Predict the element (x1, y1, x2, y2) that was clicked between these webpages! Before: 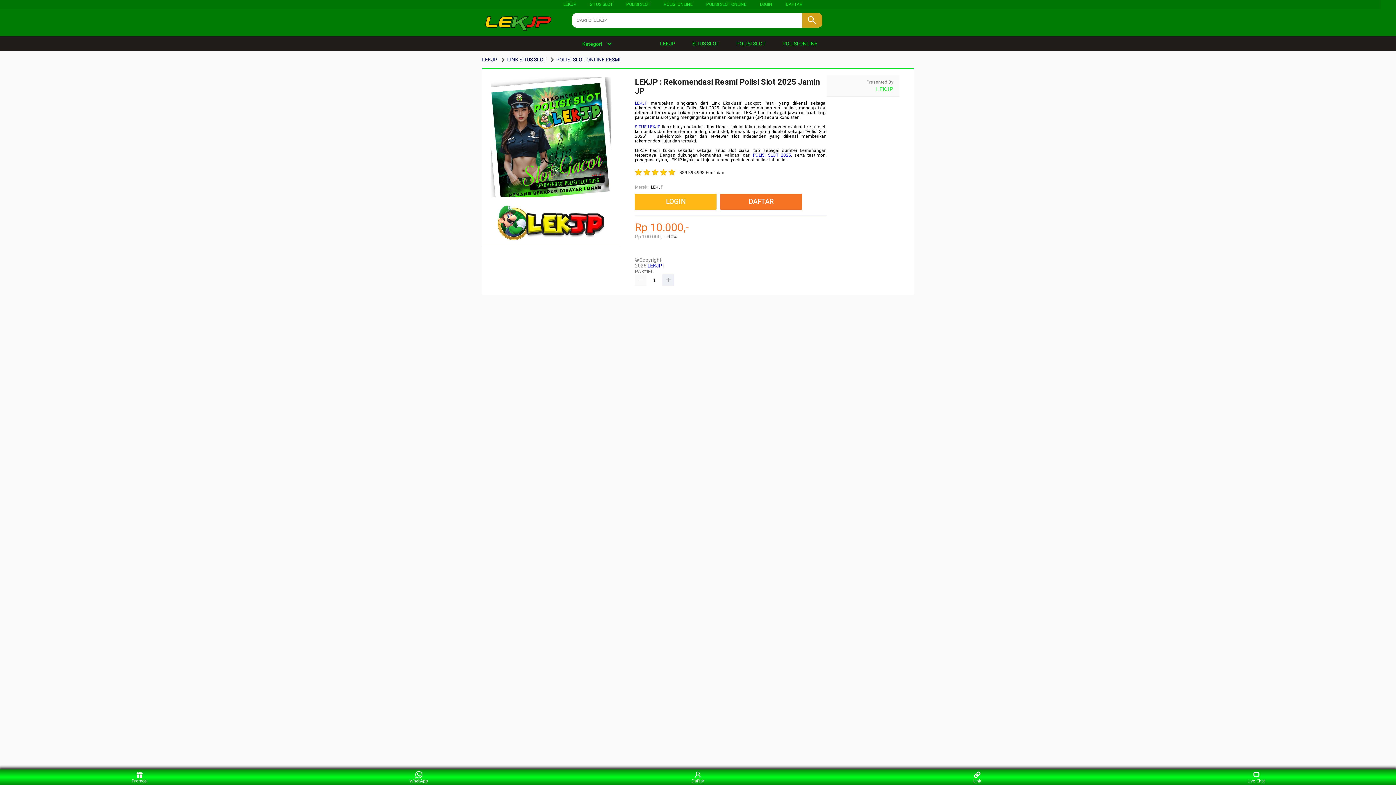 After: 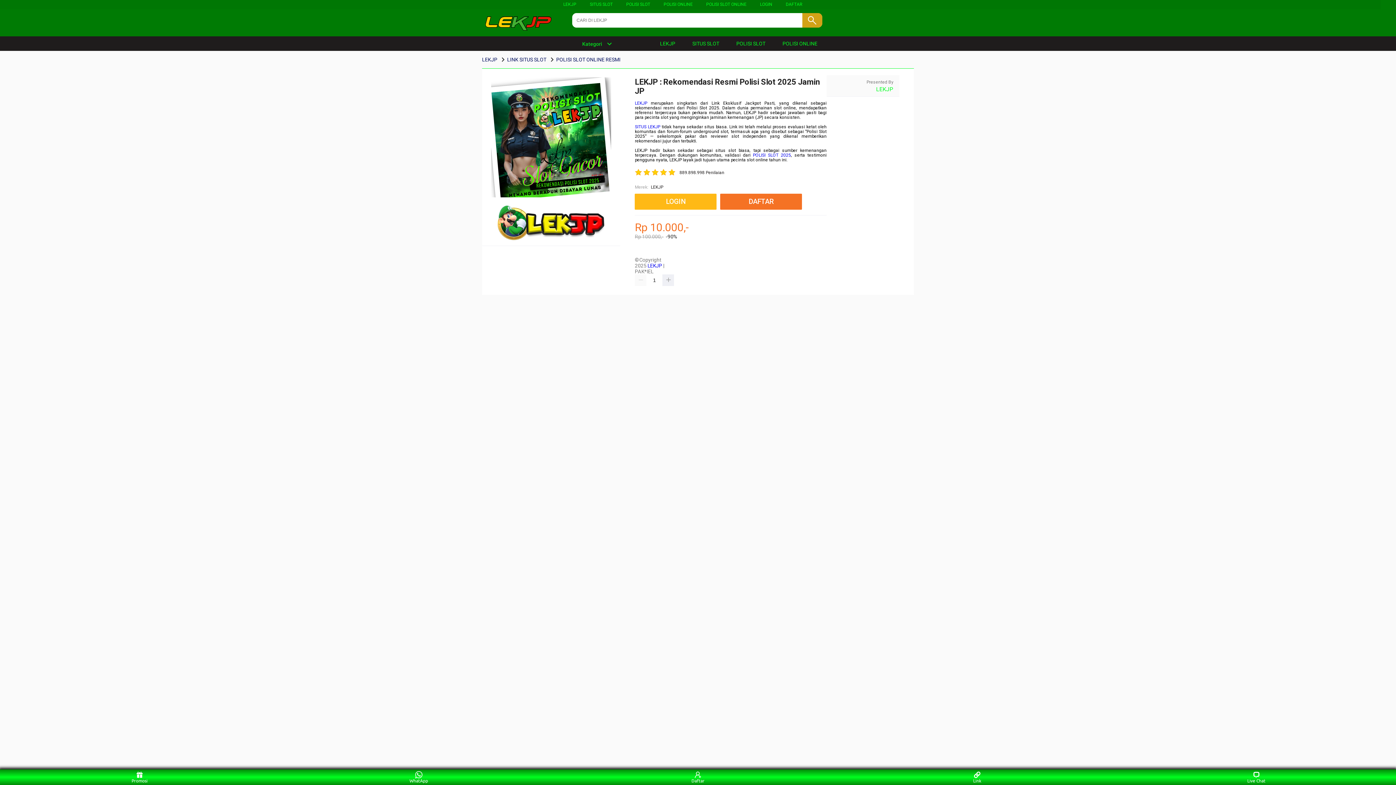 Action: label: LEKJP bbox: (563, 1, 576, 6)